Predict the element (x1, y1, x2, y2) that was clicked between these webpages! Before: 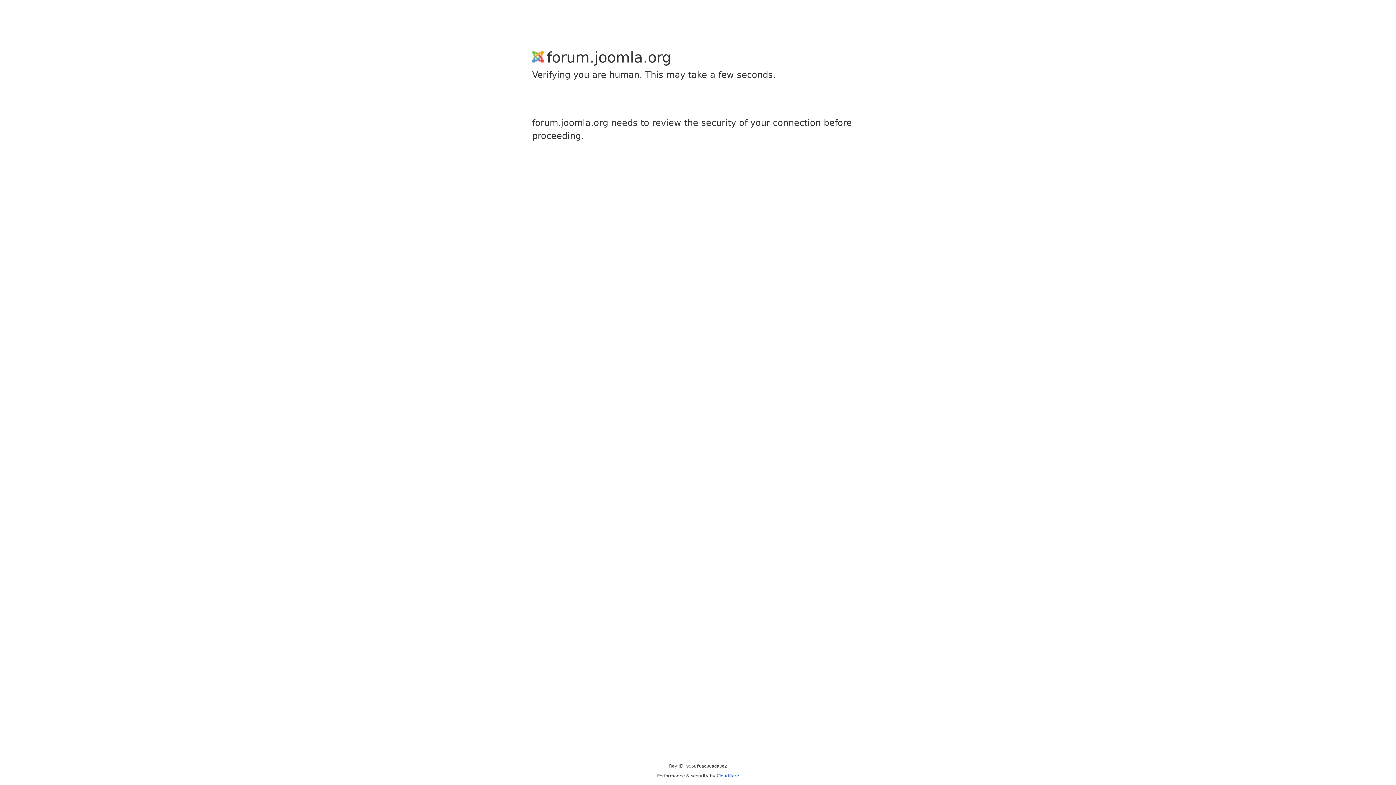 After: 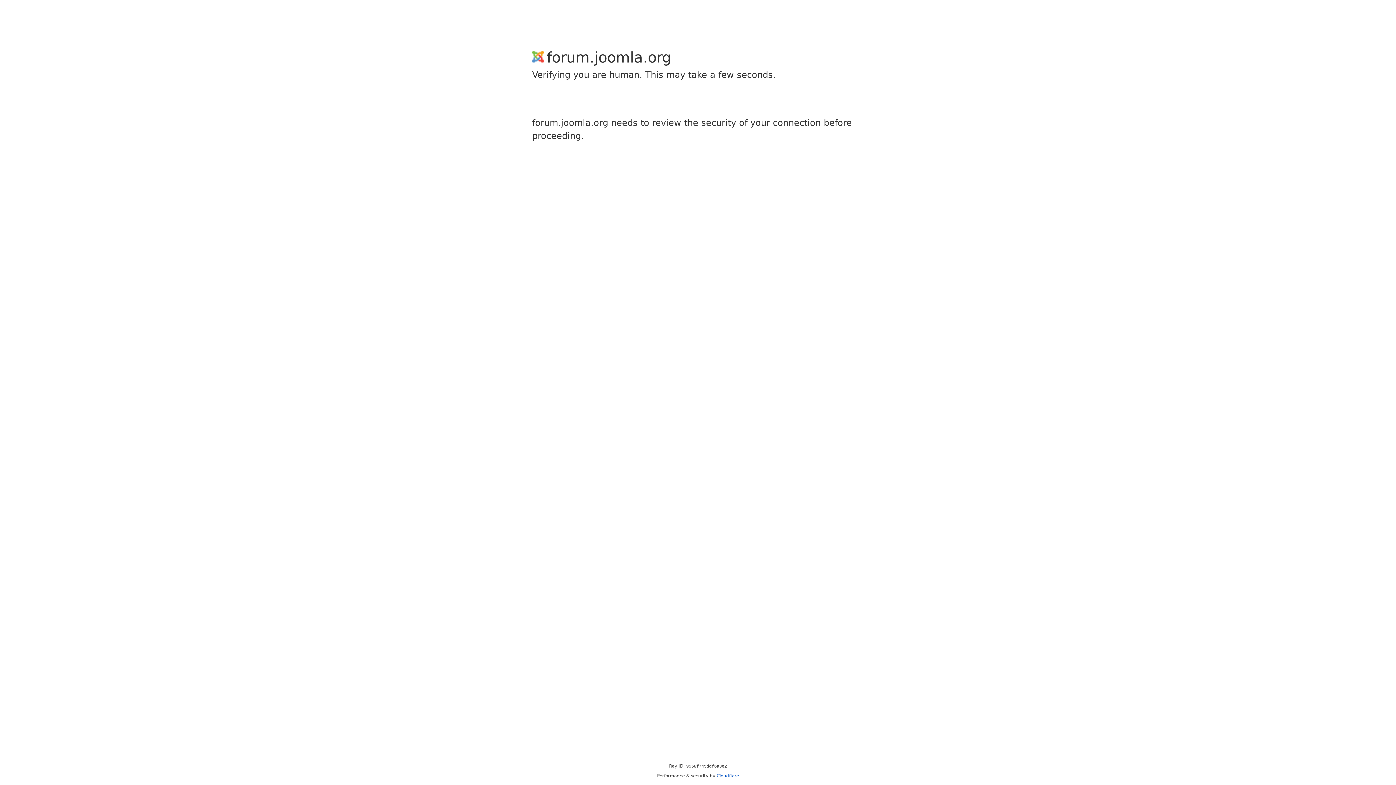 Action: label: Cloudflare bbox: (716, 773, 739, 778)